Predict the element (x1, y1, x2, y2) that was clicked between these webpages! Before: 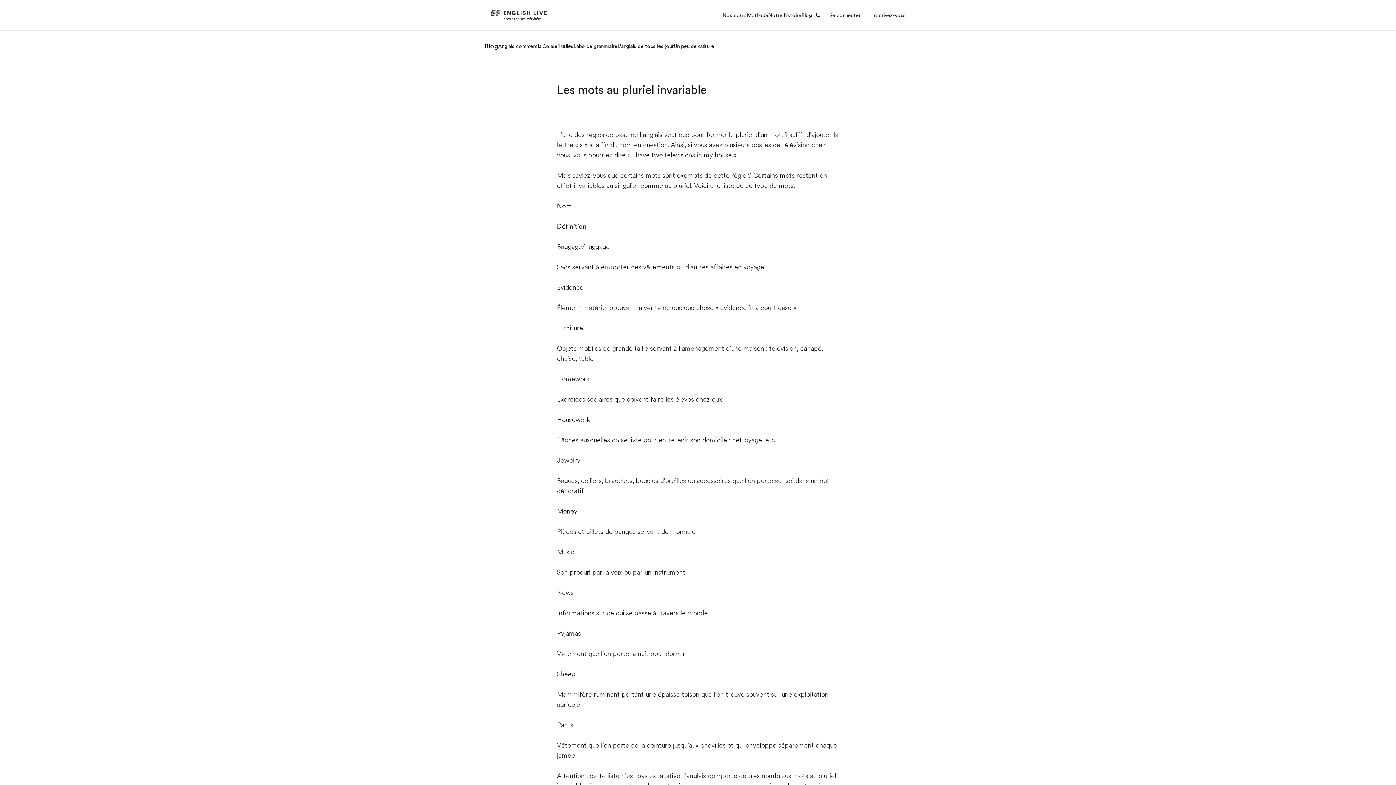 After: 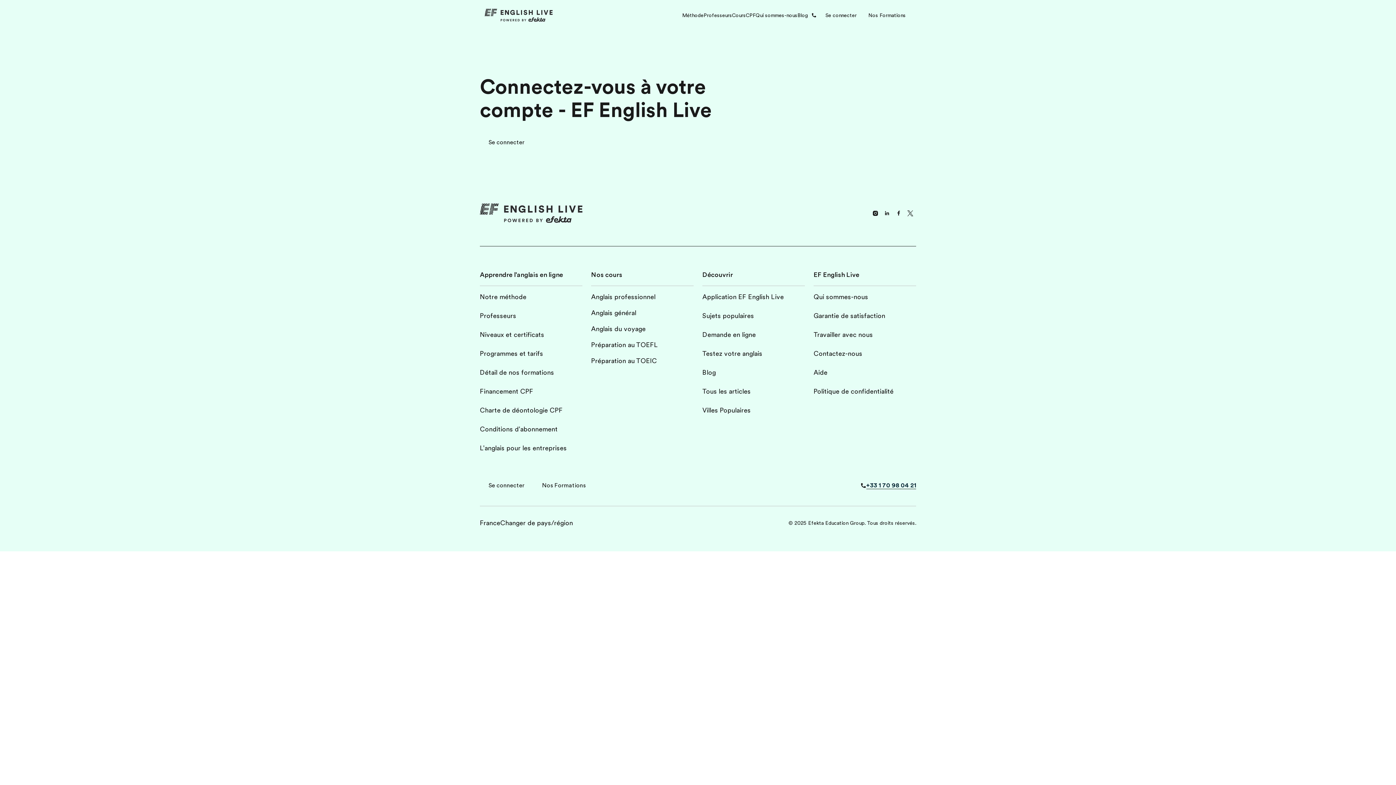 Action: label: Se connecter bbox: (823, 9, 866, 20)